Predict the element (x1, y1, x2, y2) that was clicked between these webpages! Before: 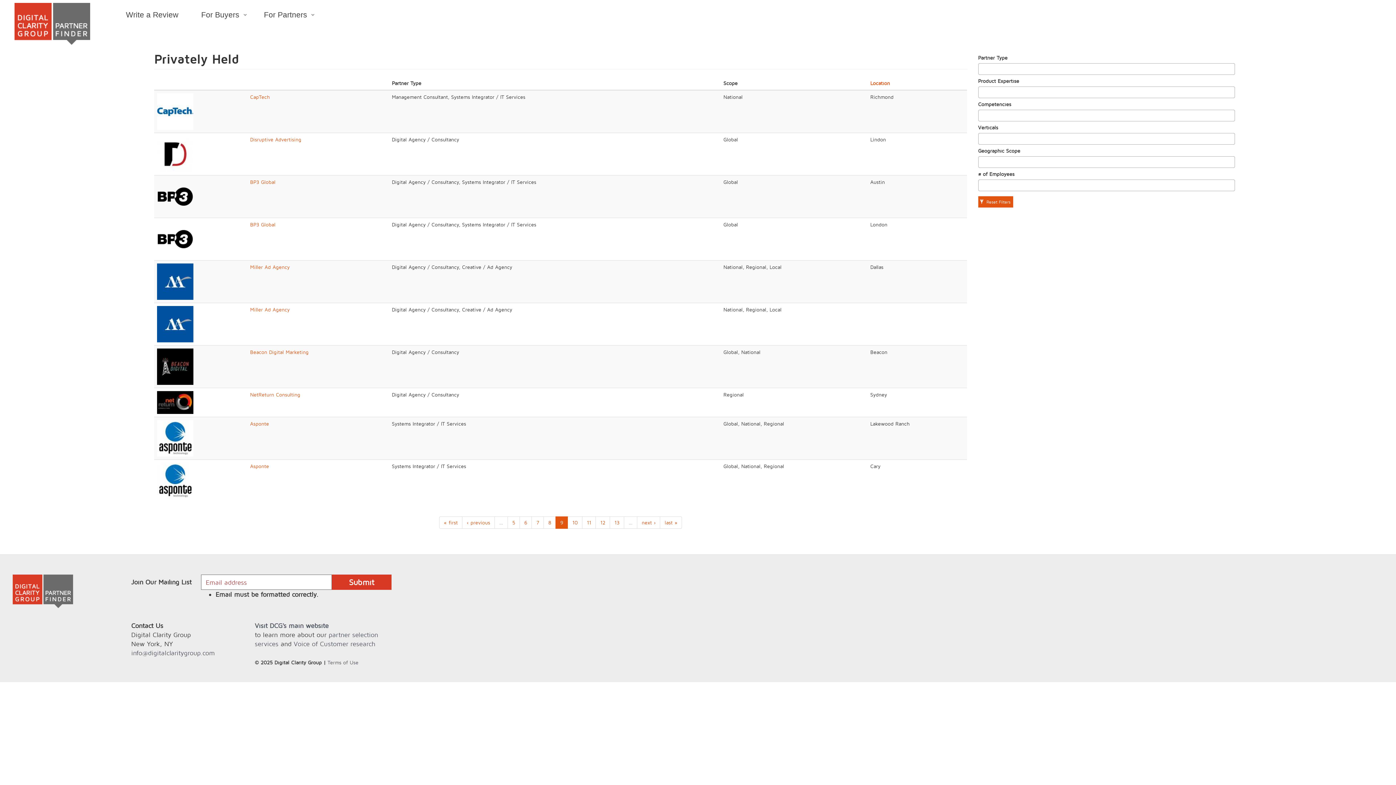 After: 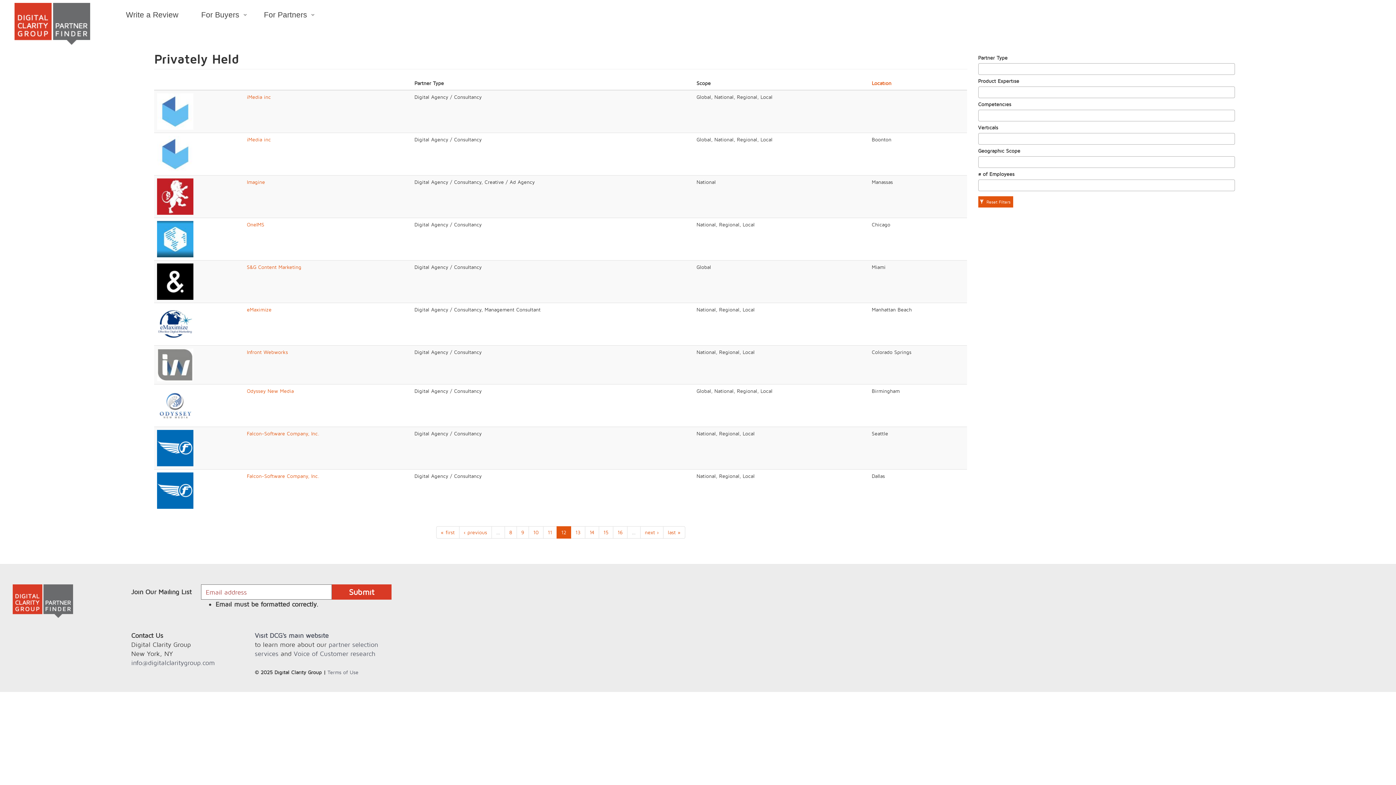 Action: label: 12 bbox: (595, 516, 610, 529)